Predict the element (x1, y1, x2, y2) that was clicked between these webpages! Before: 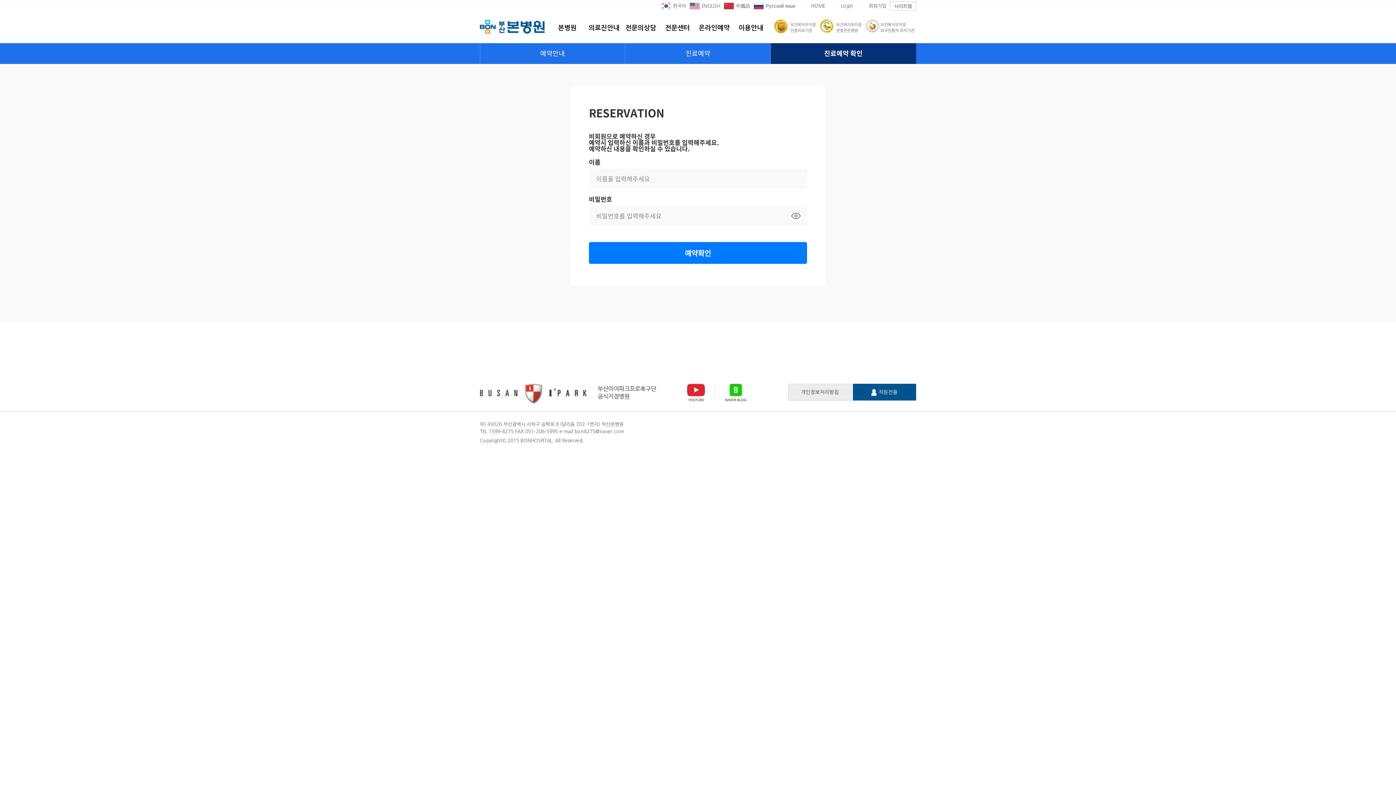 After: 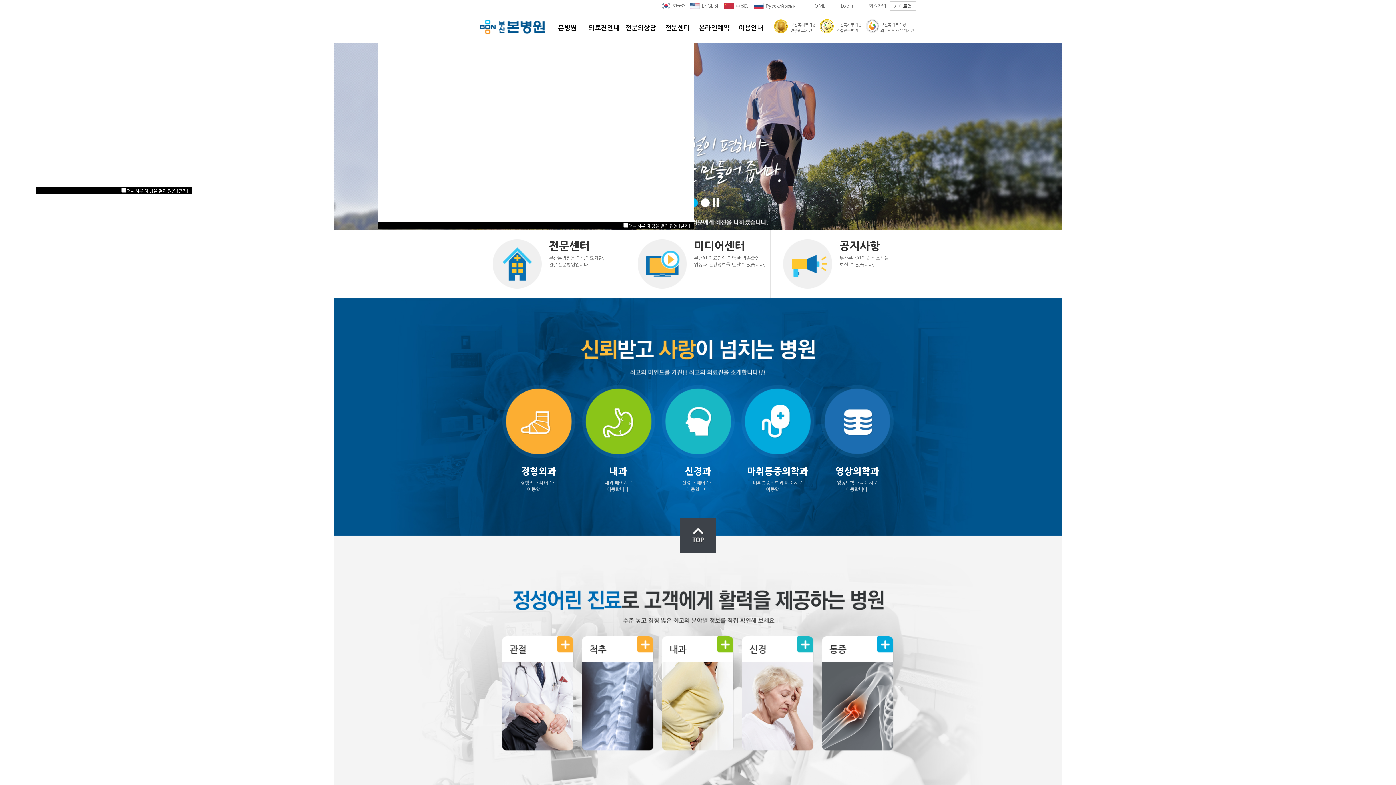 Action: bbox: (480, 20, 544, 24)